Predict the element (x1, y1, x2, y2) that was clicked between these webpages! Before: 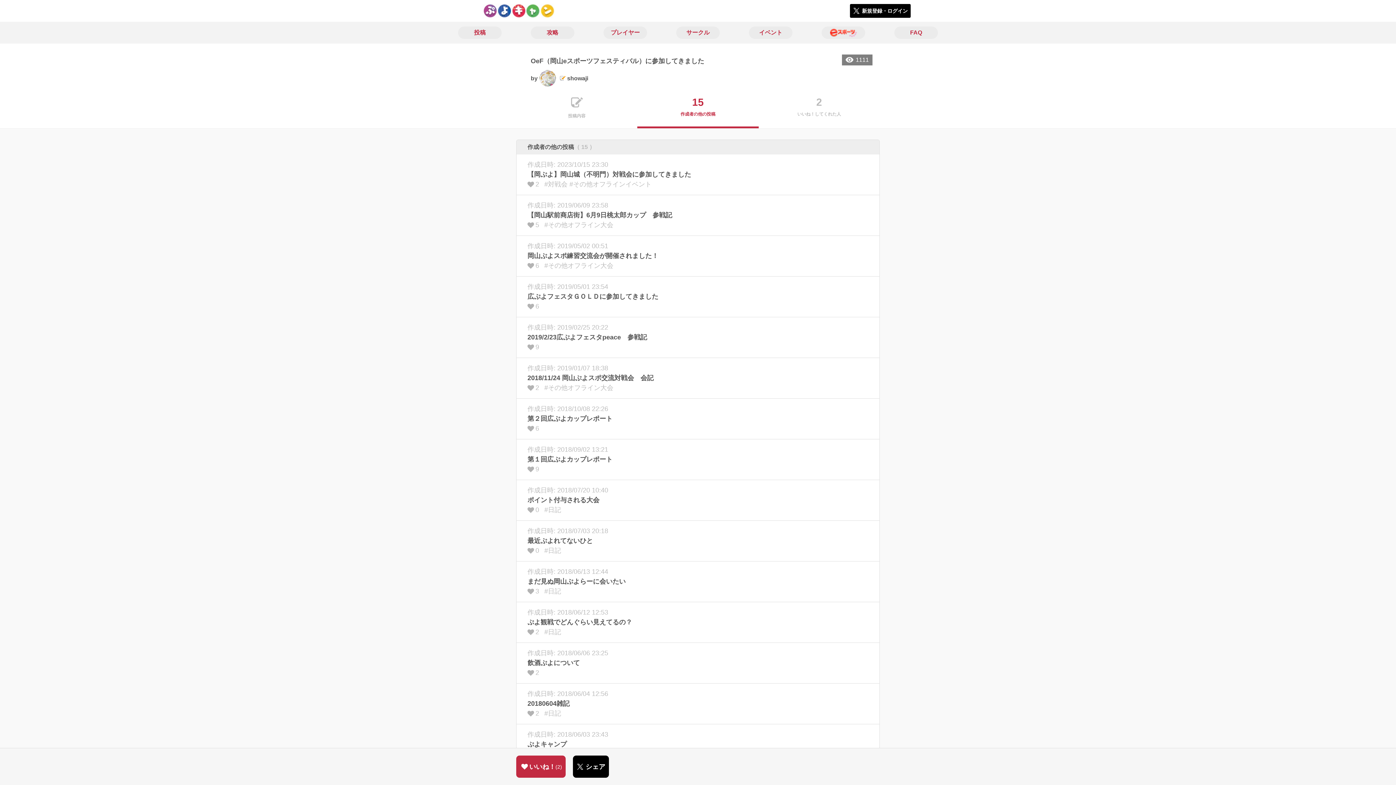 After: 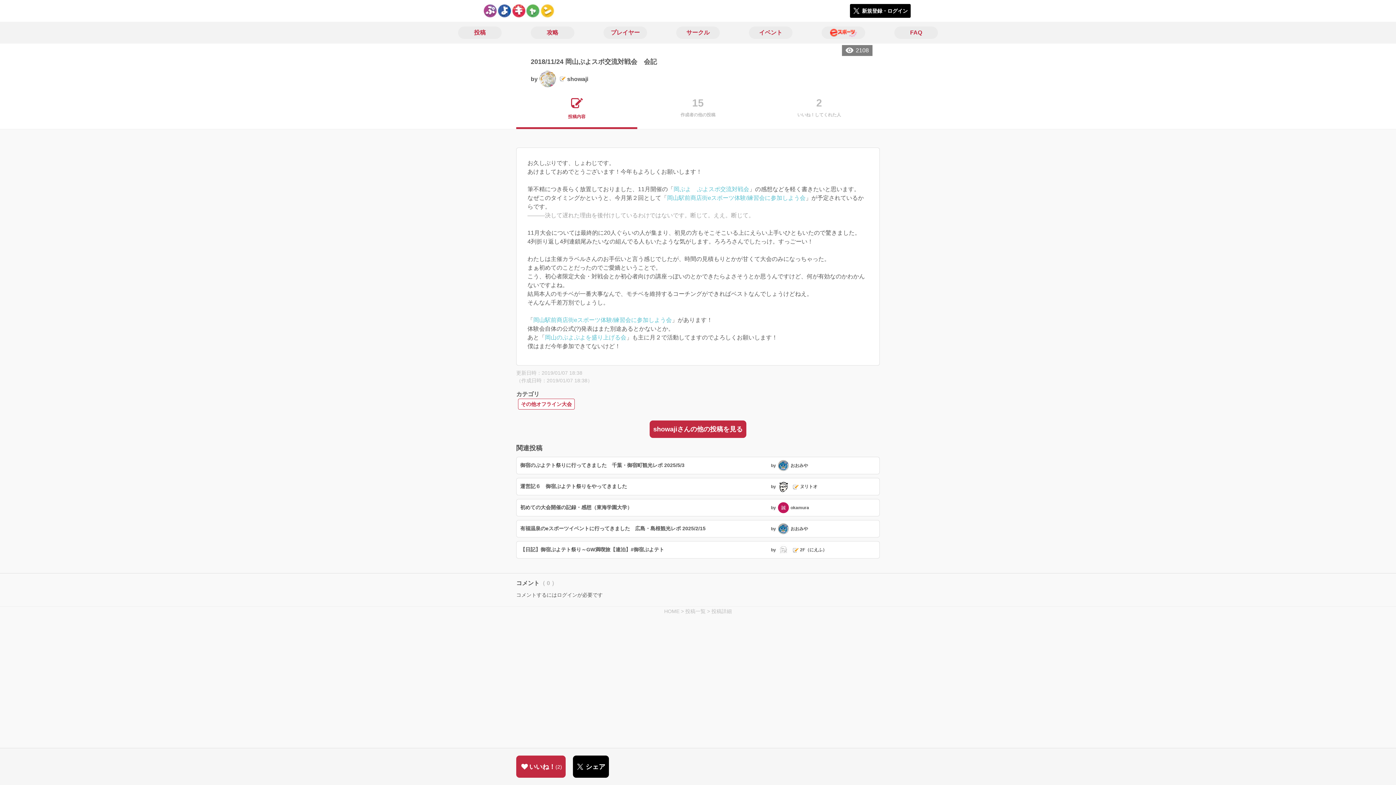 Action: bbox: (516, 358, 879, 398) label: 作成日時: 2019/01/07 18:38
2018/11/24 岡山ぷよスポ交流対戦会　会記
2
#その他オフライン大会